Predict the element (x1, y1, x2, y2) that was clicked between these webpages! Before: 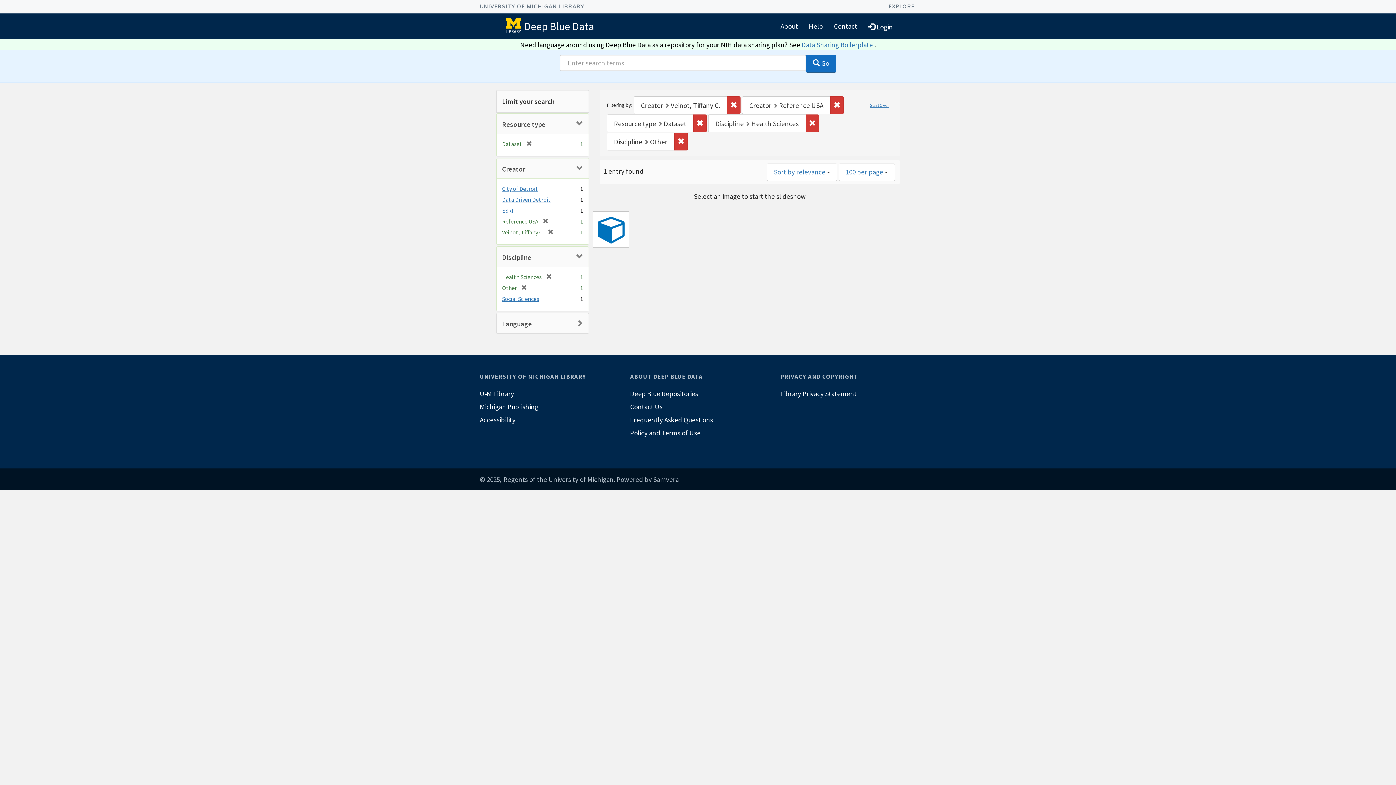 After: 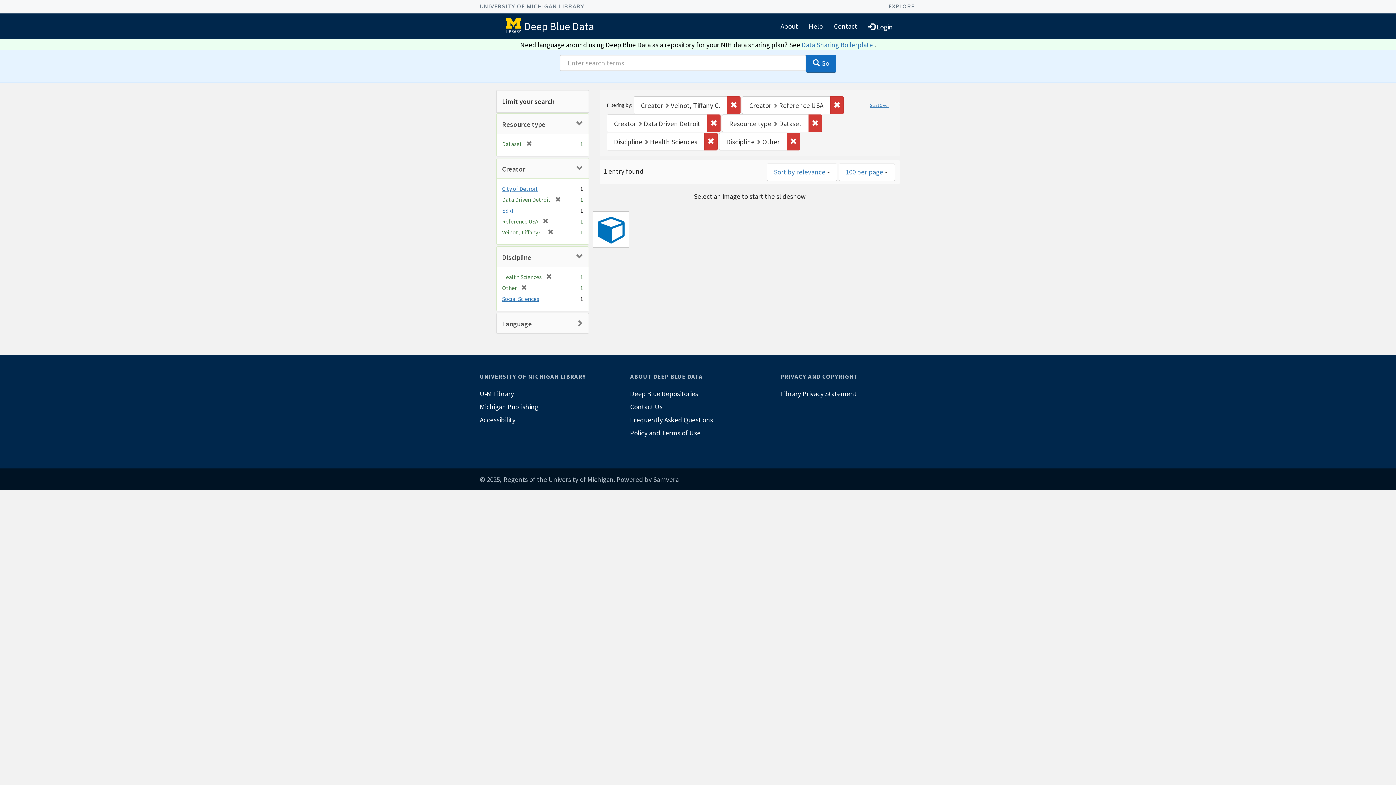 Action: bbox: (502, 196, 550, 203) label: Data Driven Detroit